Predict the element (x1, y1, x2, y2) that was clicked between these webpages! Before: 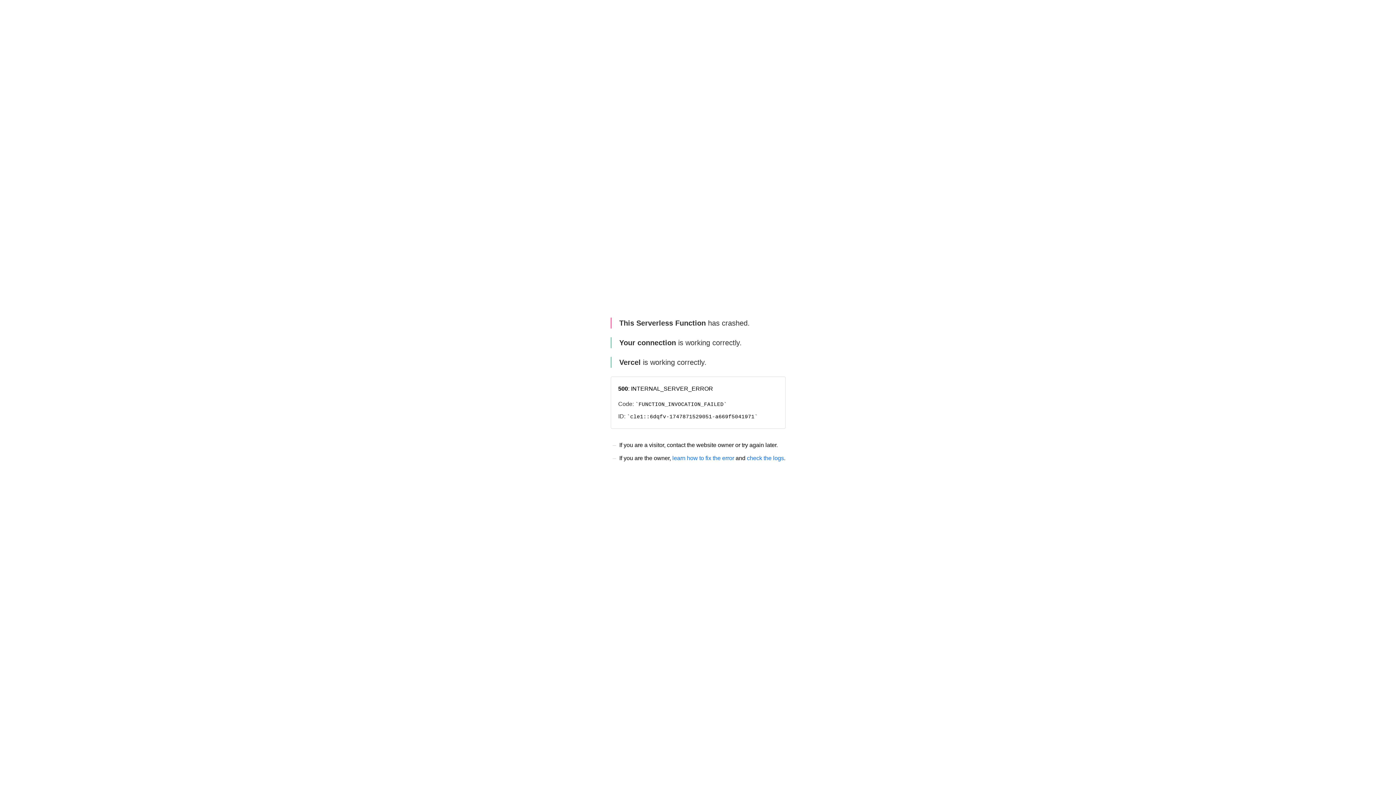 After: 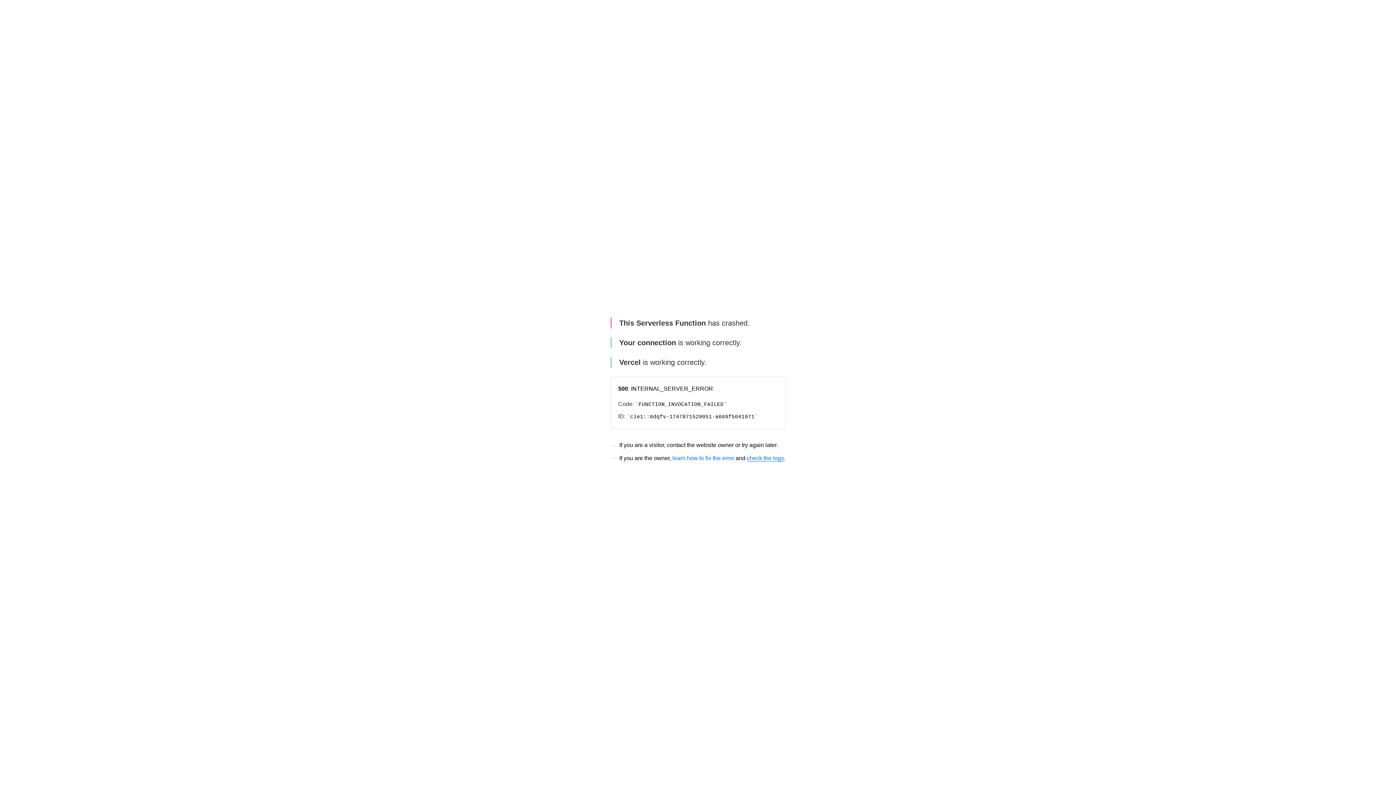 Action: bbox: (747, 455, 784, 461) label: check the logs